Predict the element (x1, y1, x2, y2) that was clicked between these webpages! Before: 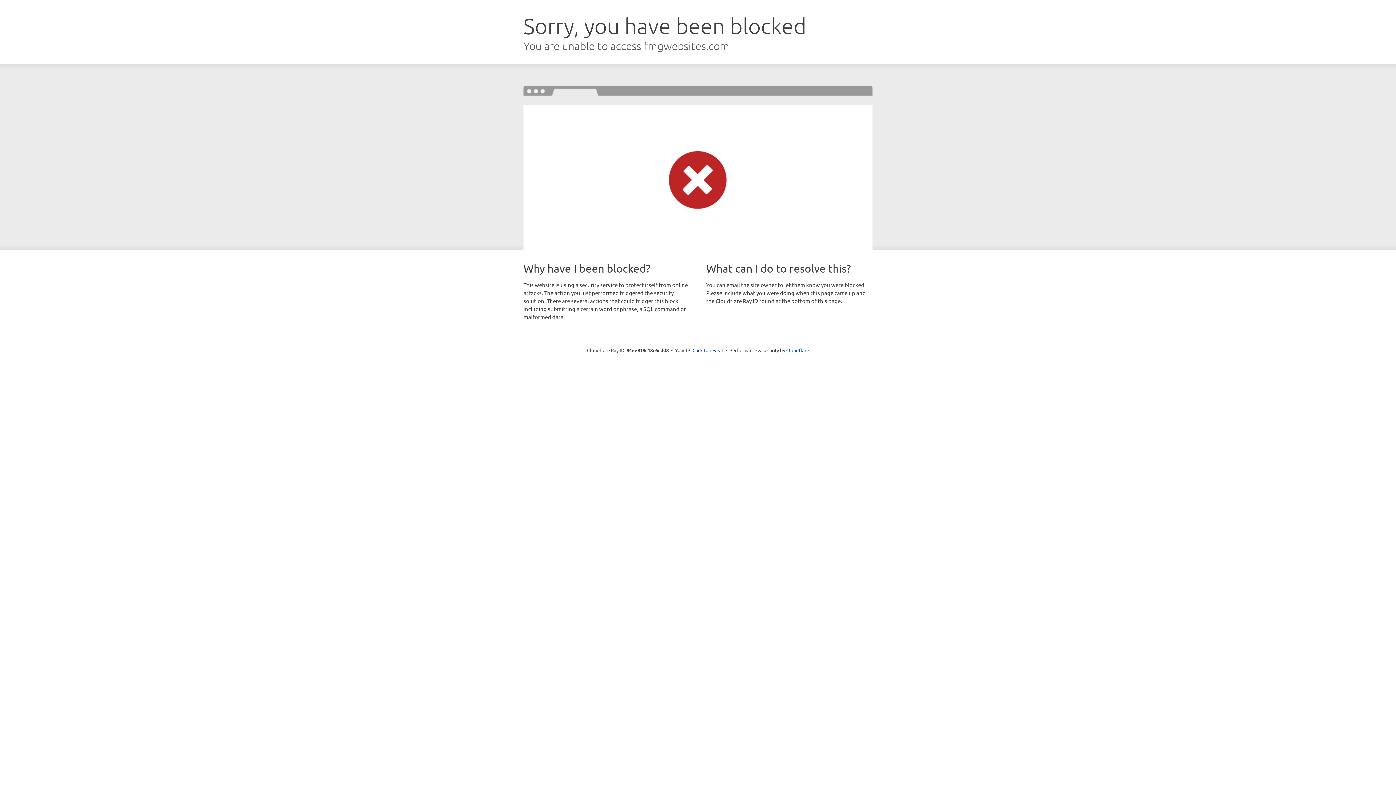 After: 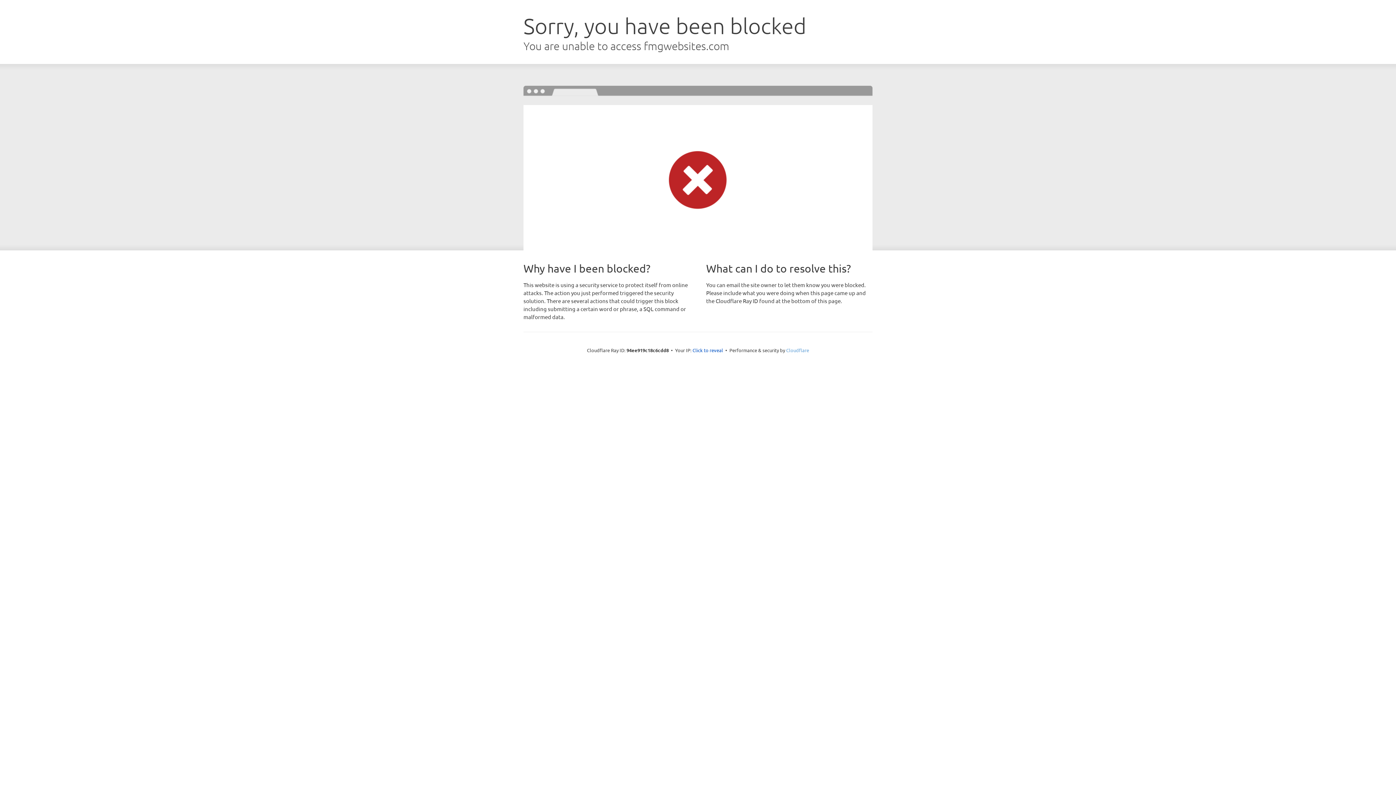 Action: bbox: (786, 347, 809, 353) label: Cloudflare